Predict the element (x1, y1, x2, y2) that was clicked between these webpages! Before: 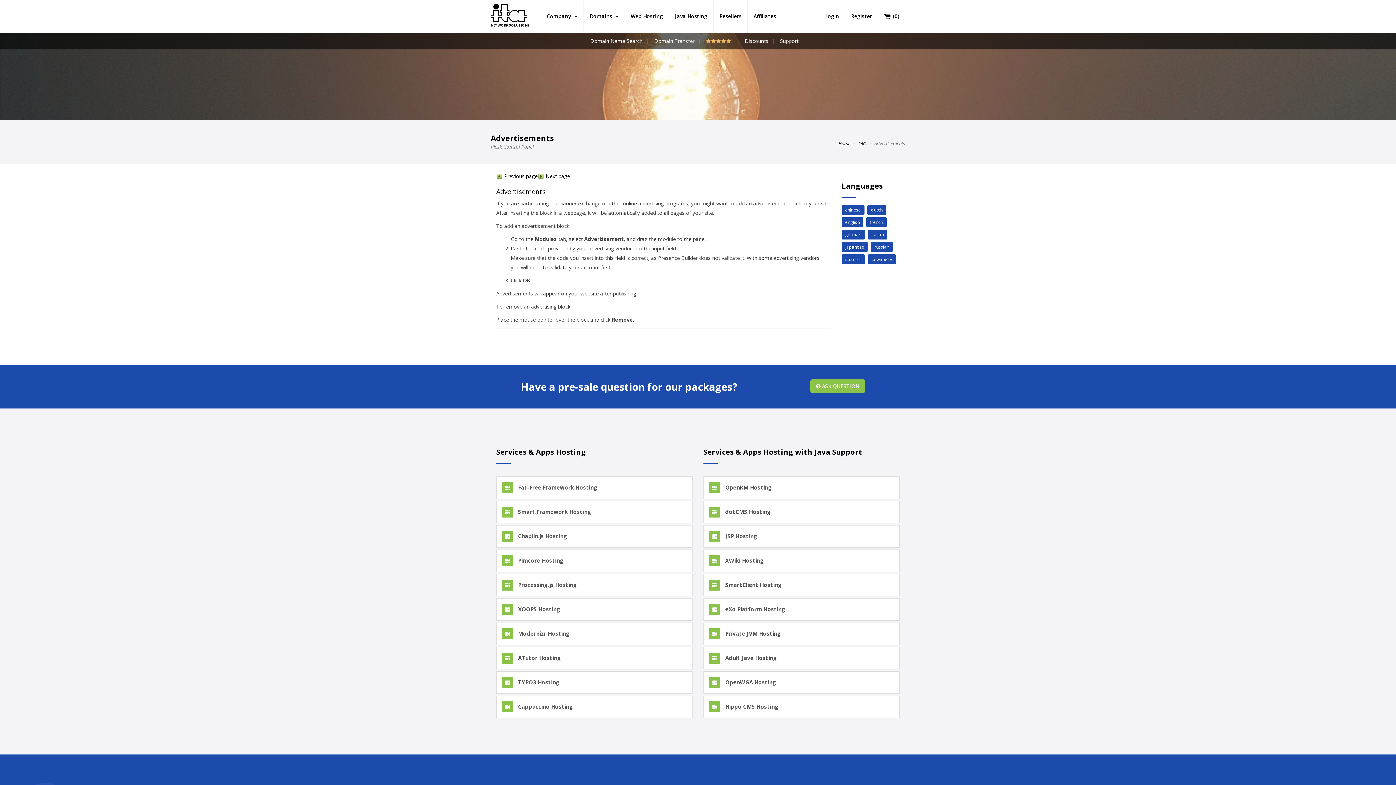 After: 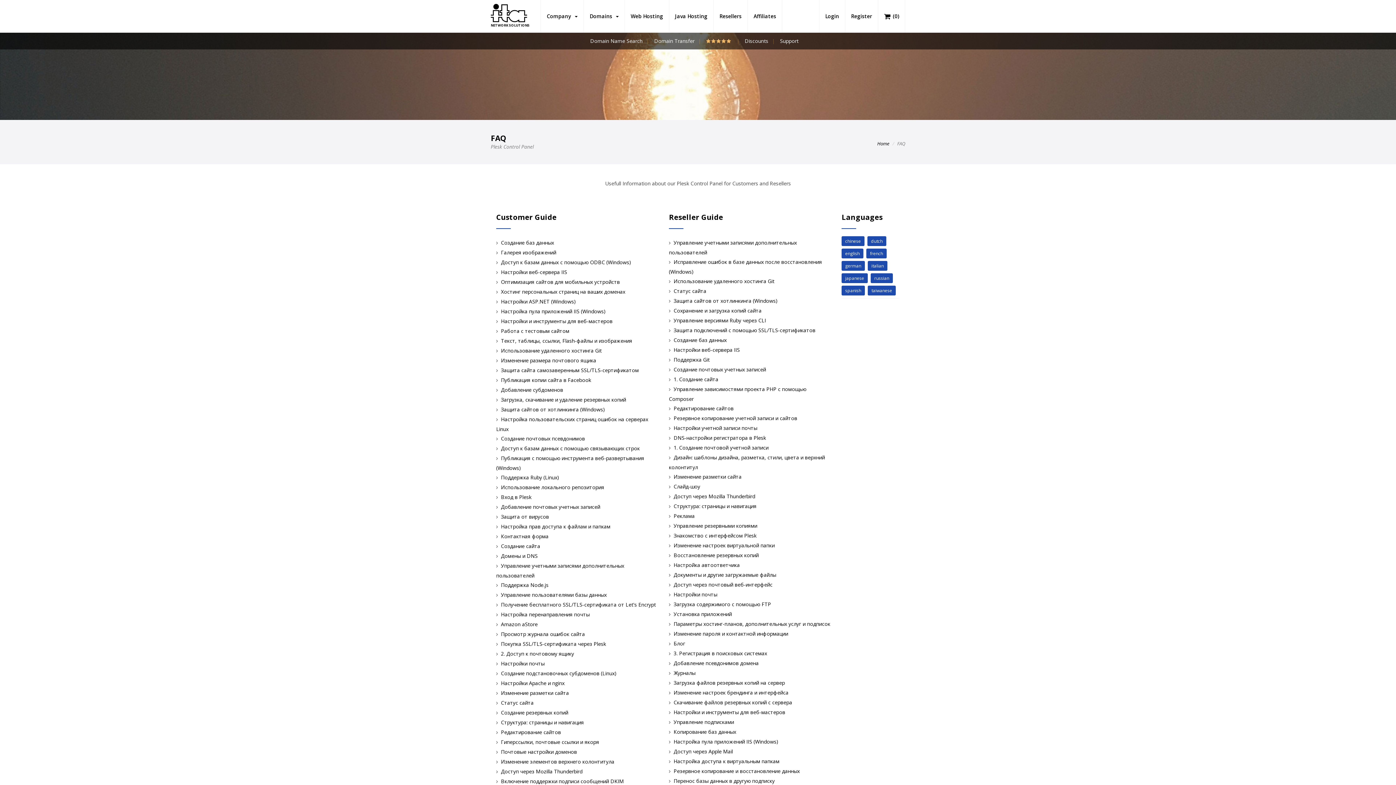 Action: bbox: (870, 242, 893, 252) label: russian